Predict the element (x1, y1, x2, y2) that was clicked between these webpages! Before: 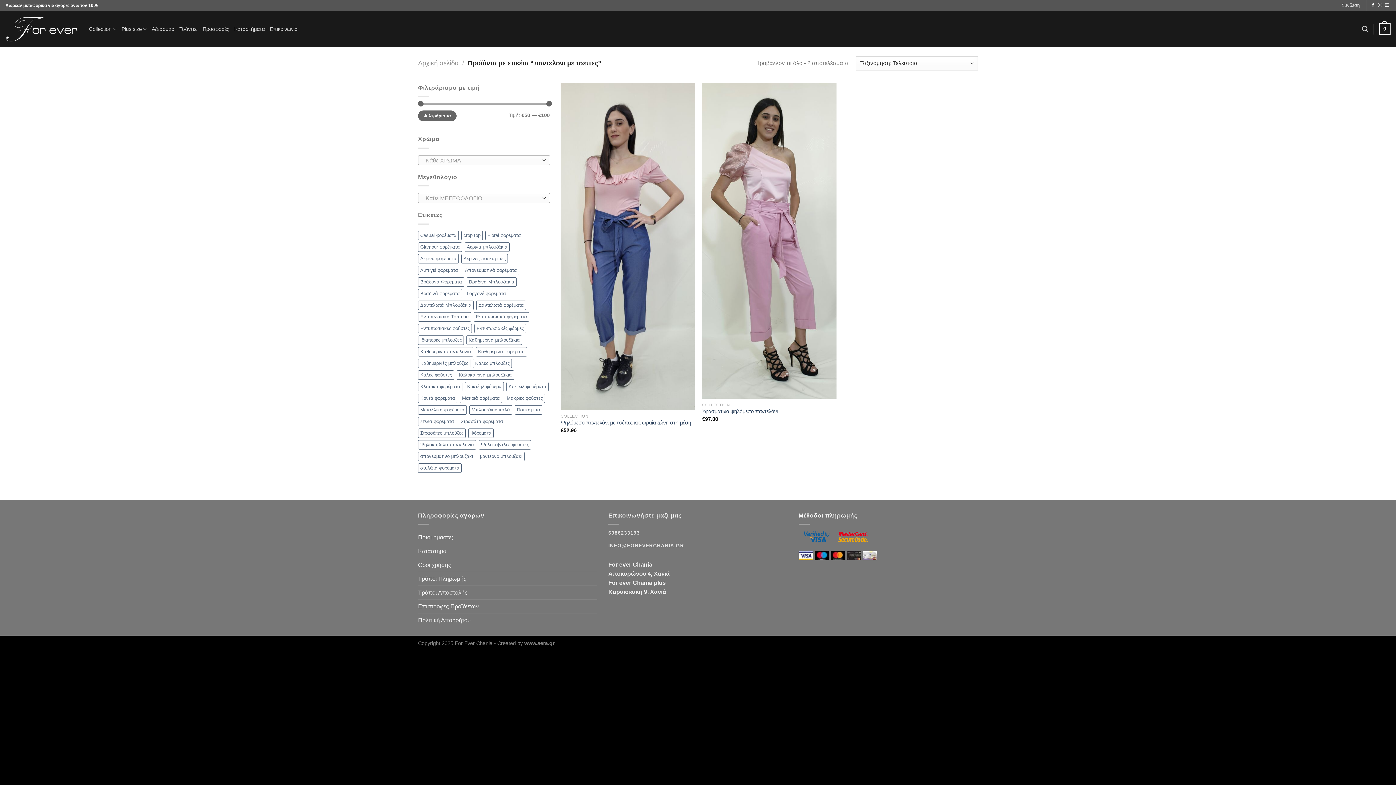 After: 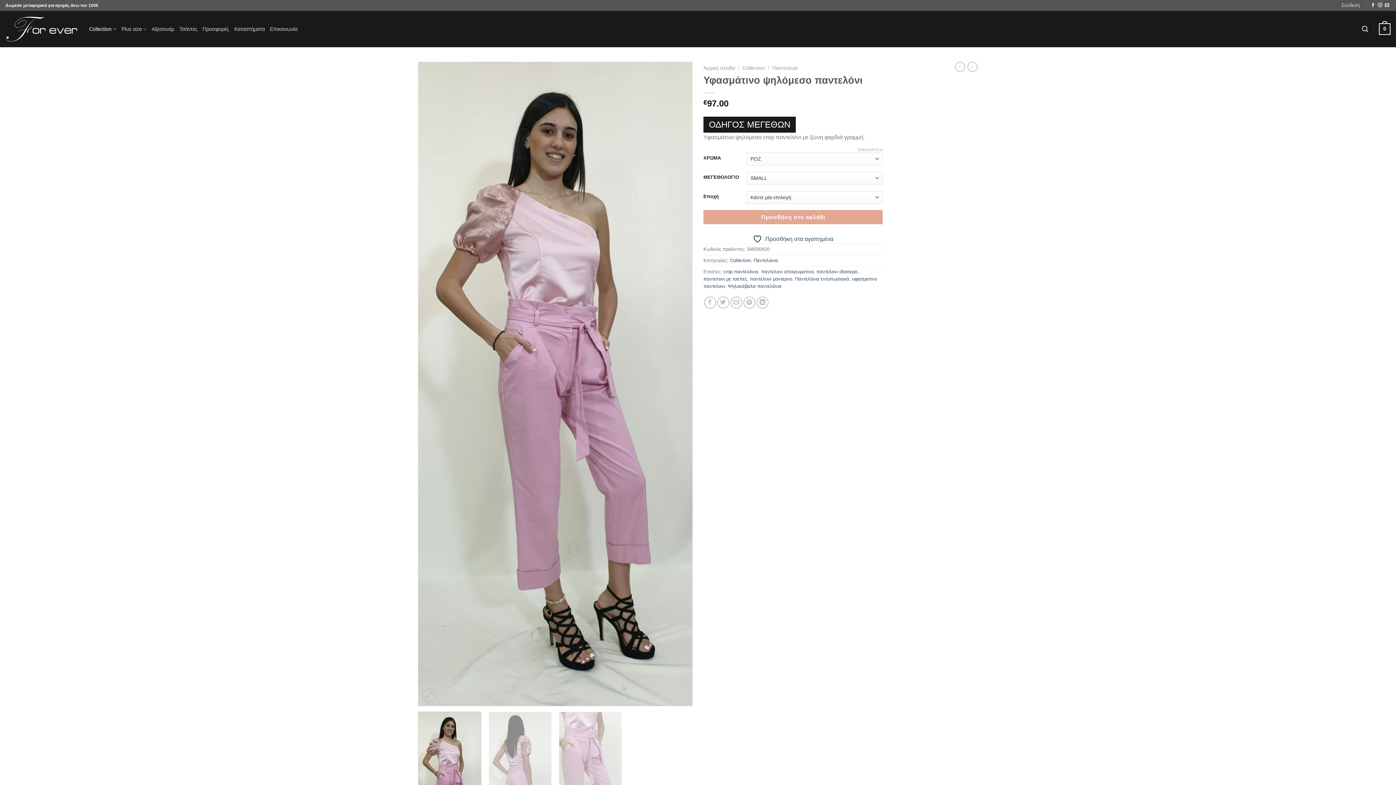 Action: bbox: (702, 83, 836, 398) label: Υφασμάτινο ψηλόμεσο παντελόνι